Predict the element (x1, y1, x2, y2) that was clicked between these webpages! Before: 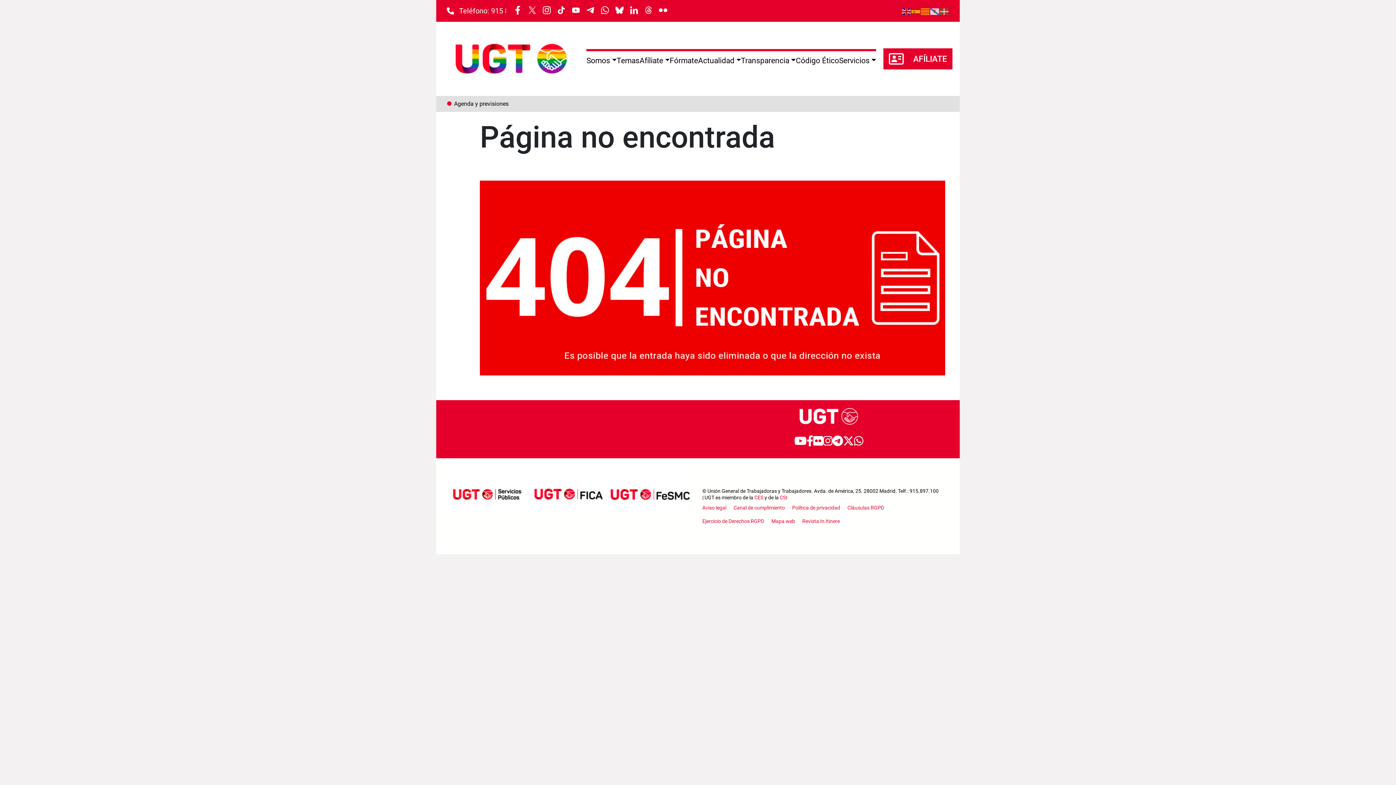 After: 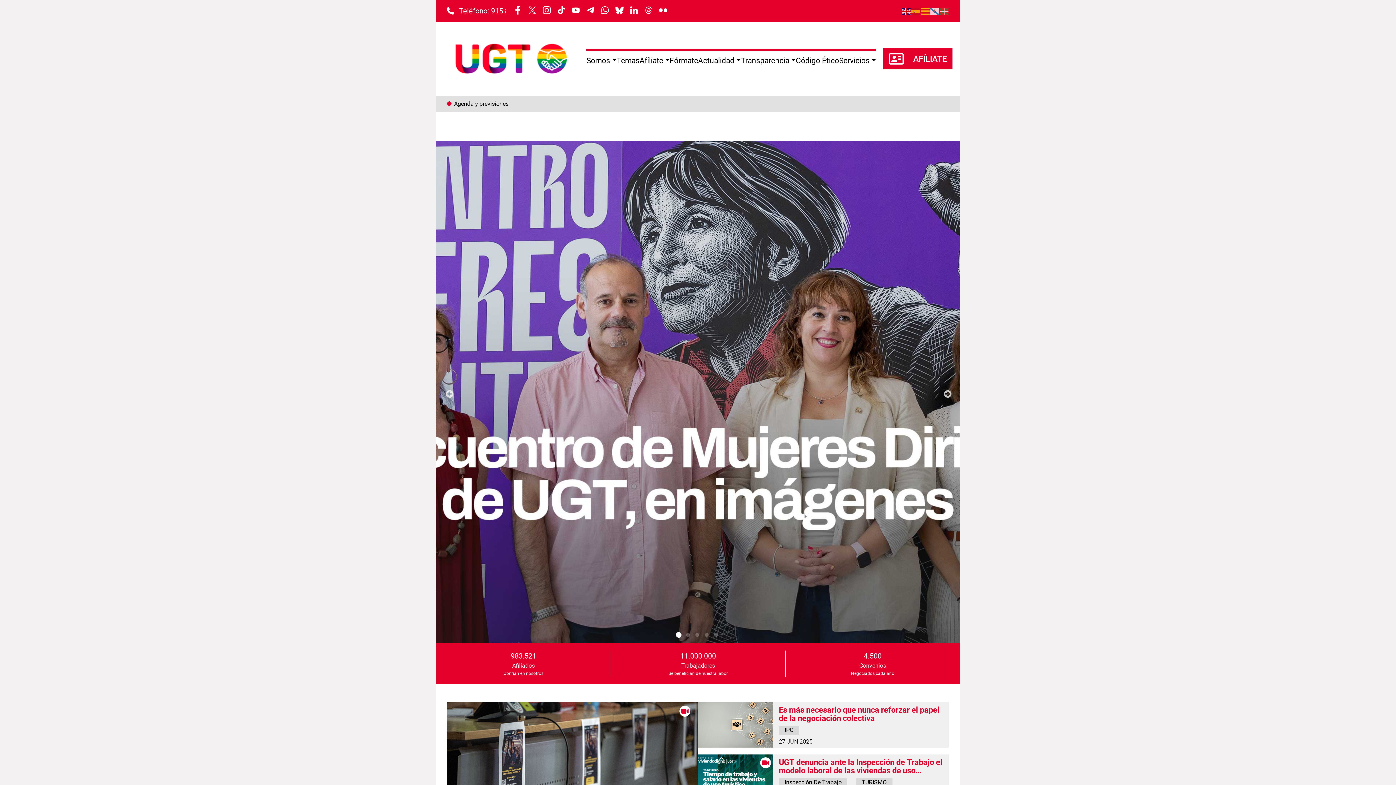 Action: bbox: (798, 409, 859, 422)